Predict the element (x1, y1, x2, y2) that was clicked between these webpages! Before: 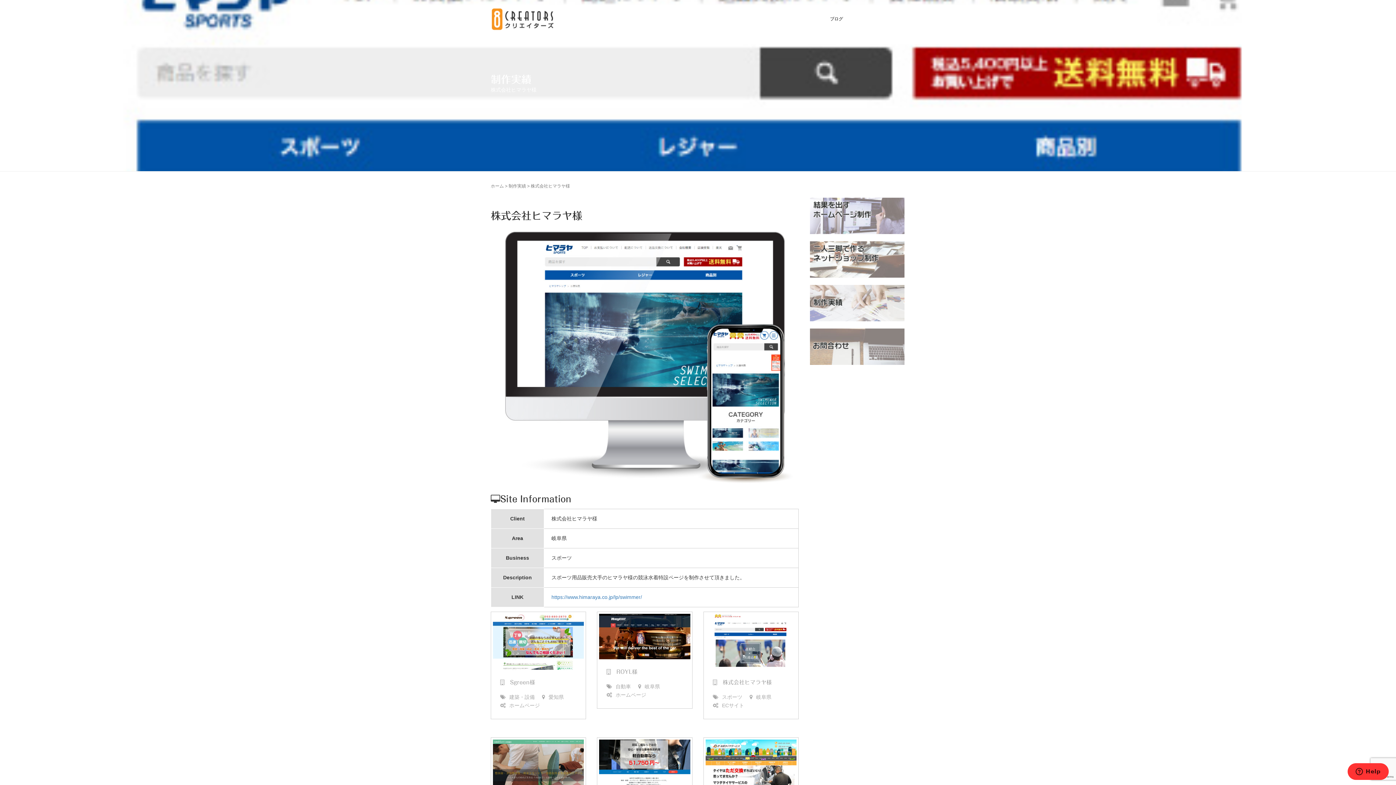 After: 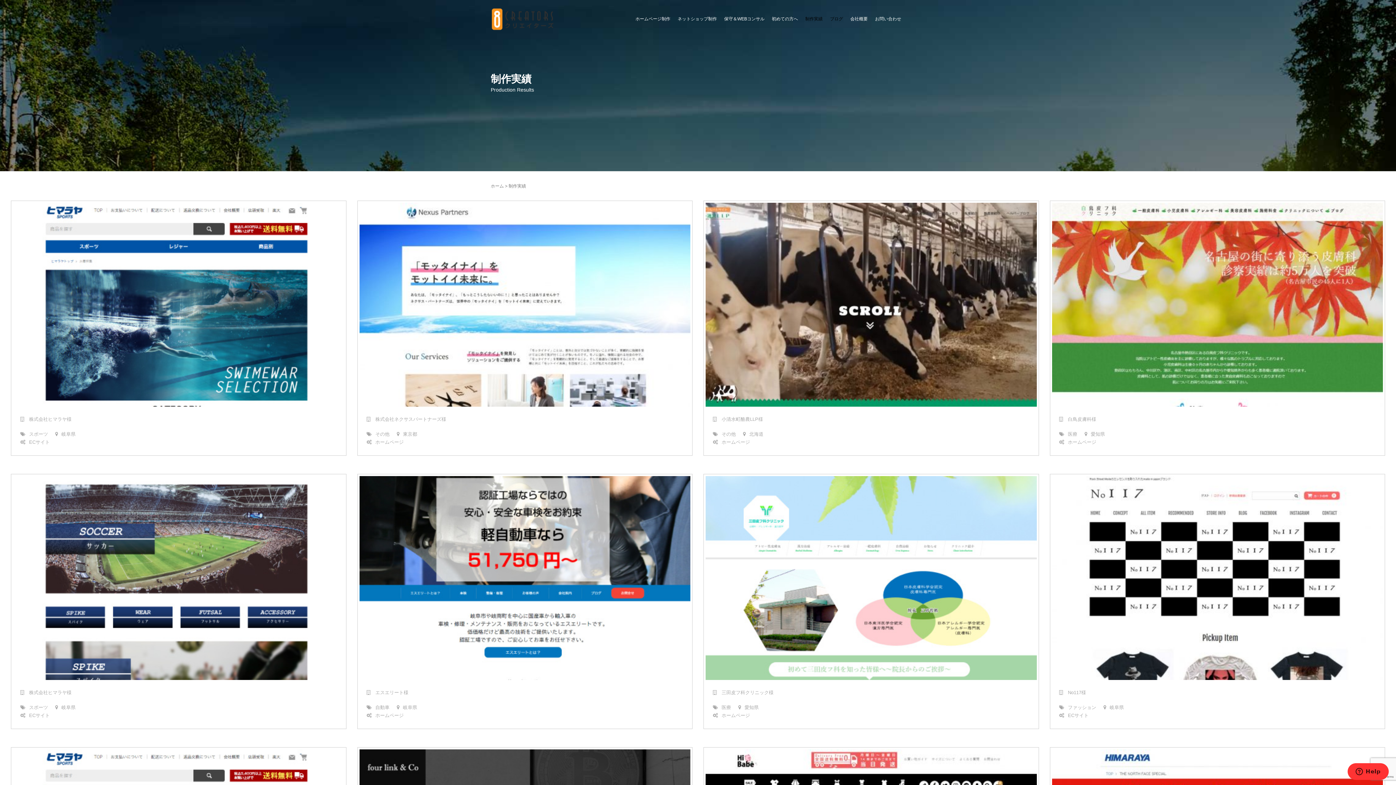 Action: bbox: (508, 183, 526, 188) label: 制作実績